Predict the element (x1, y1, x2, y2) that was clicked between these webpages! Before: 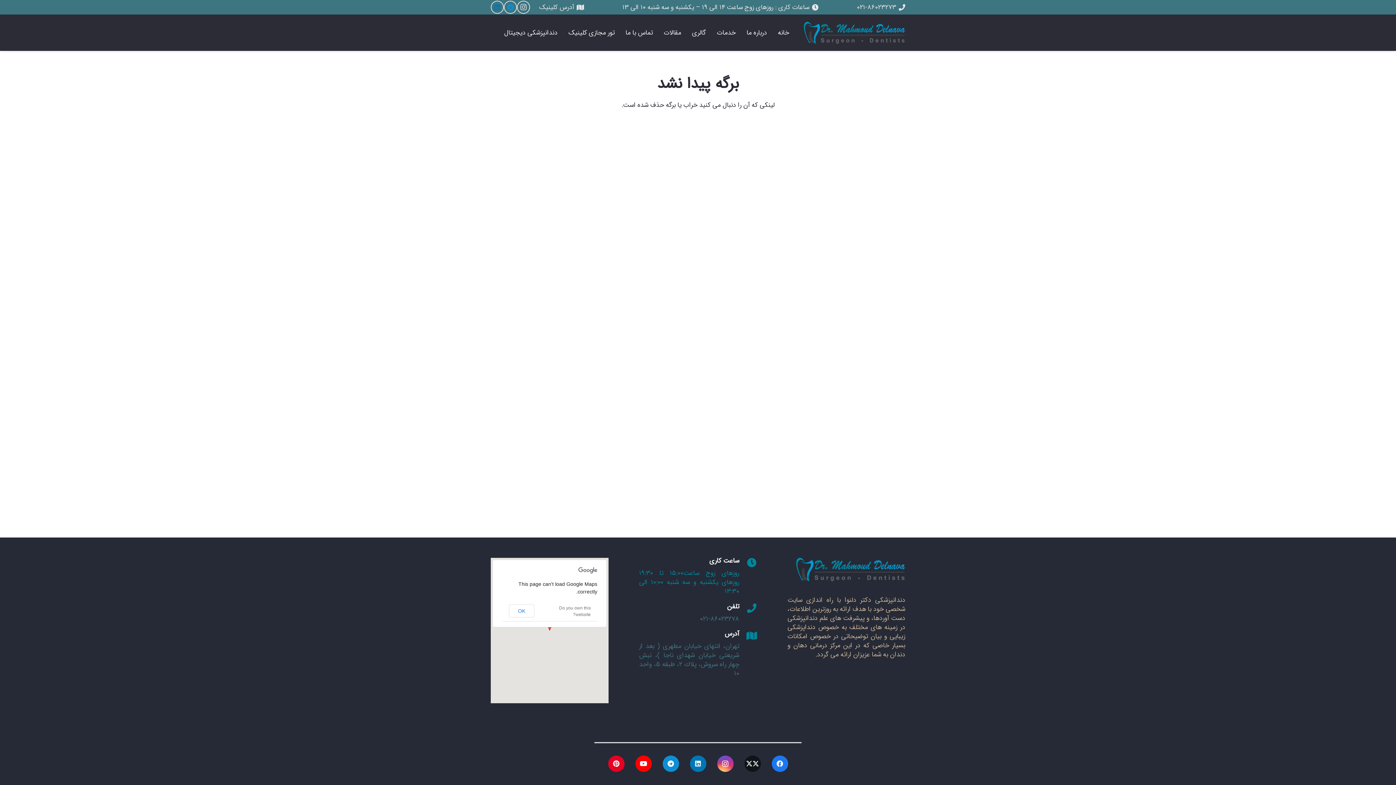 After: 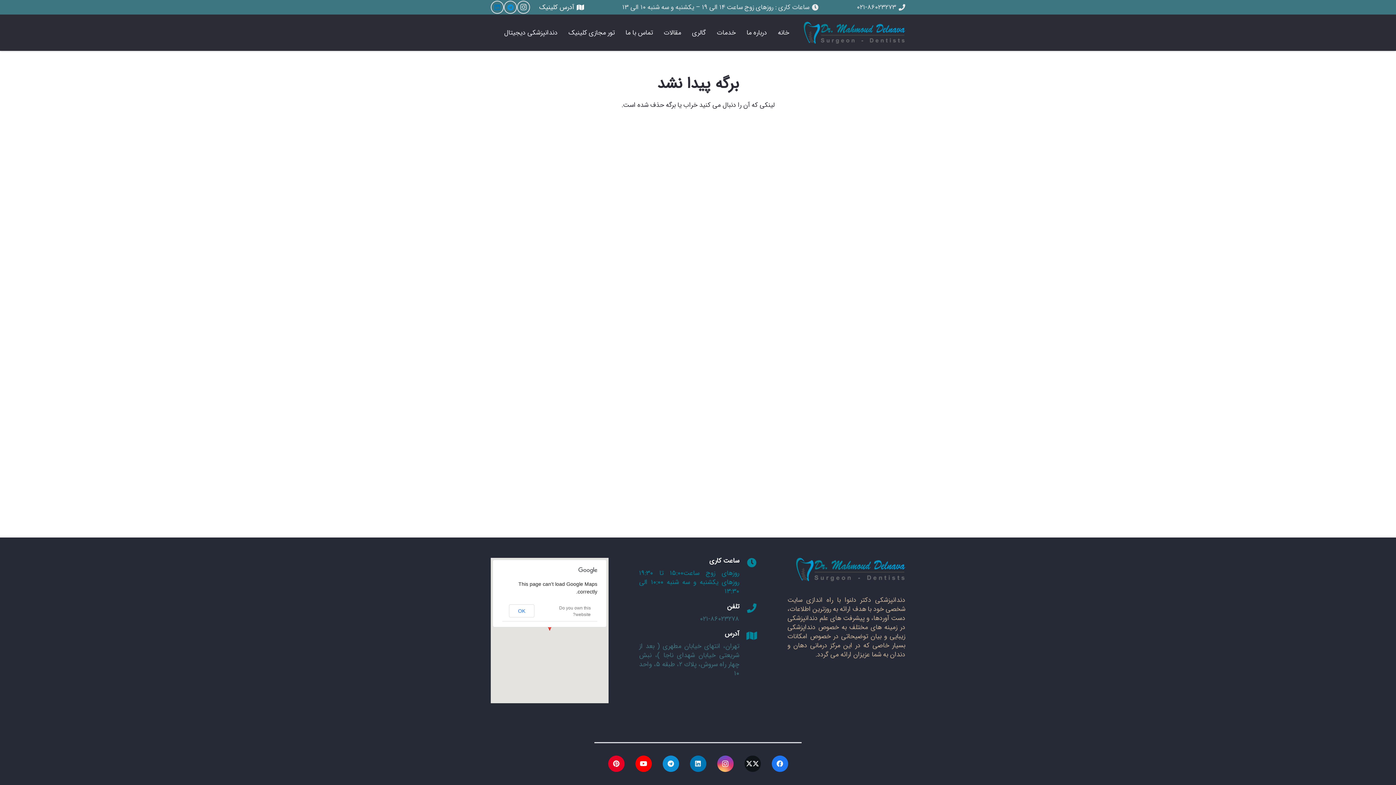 Action: bbox: (539, 2, 584, 12) label: آدرس کلینیک